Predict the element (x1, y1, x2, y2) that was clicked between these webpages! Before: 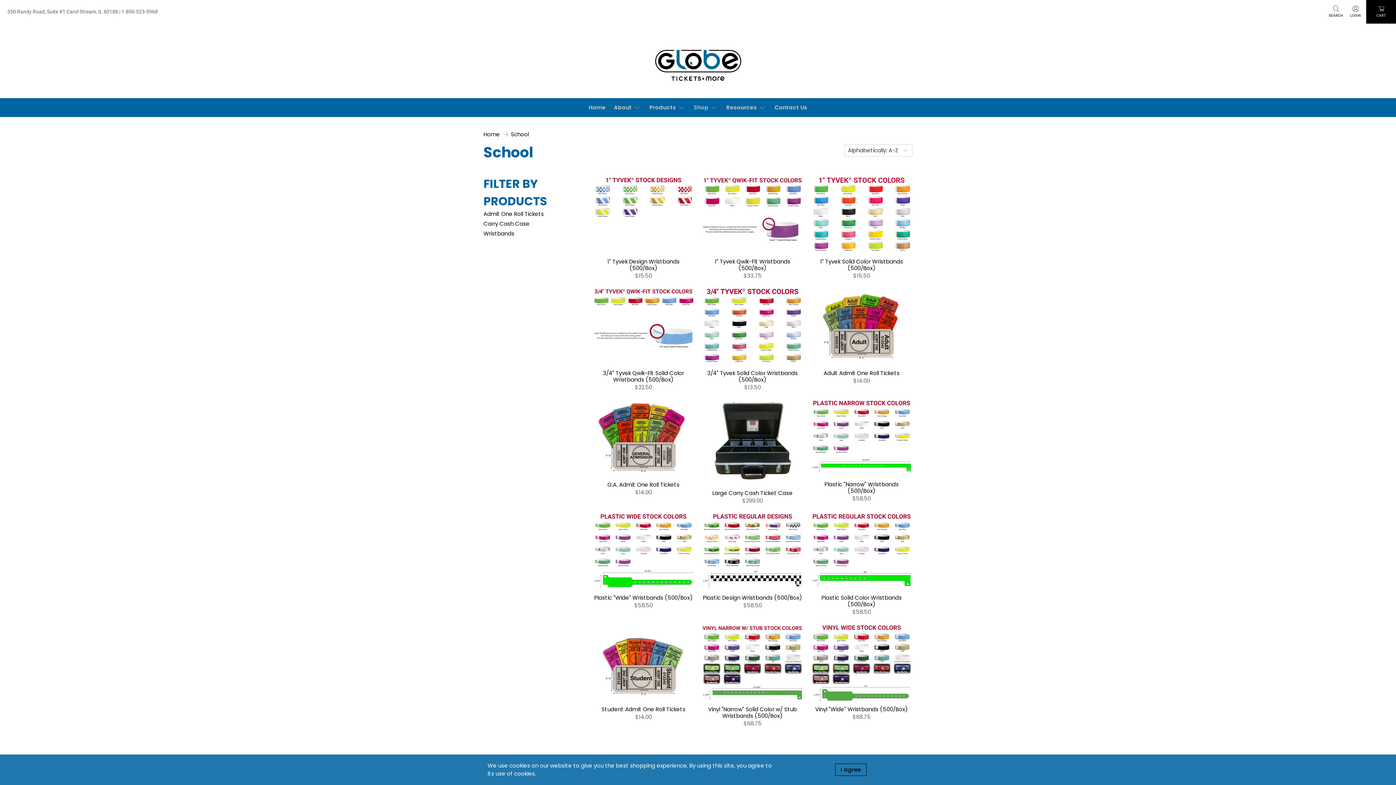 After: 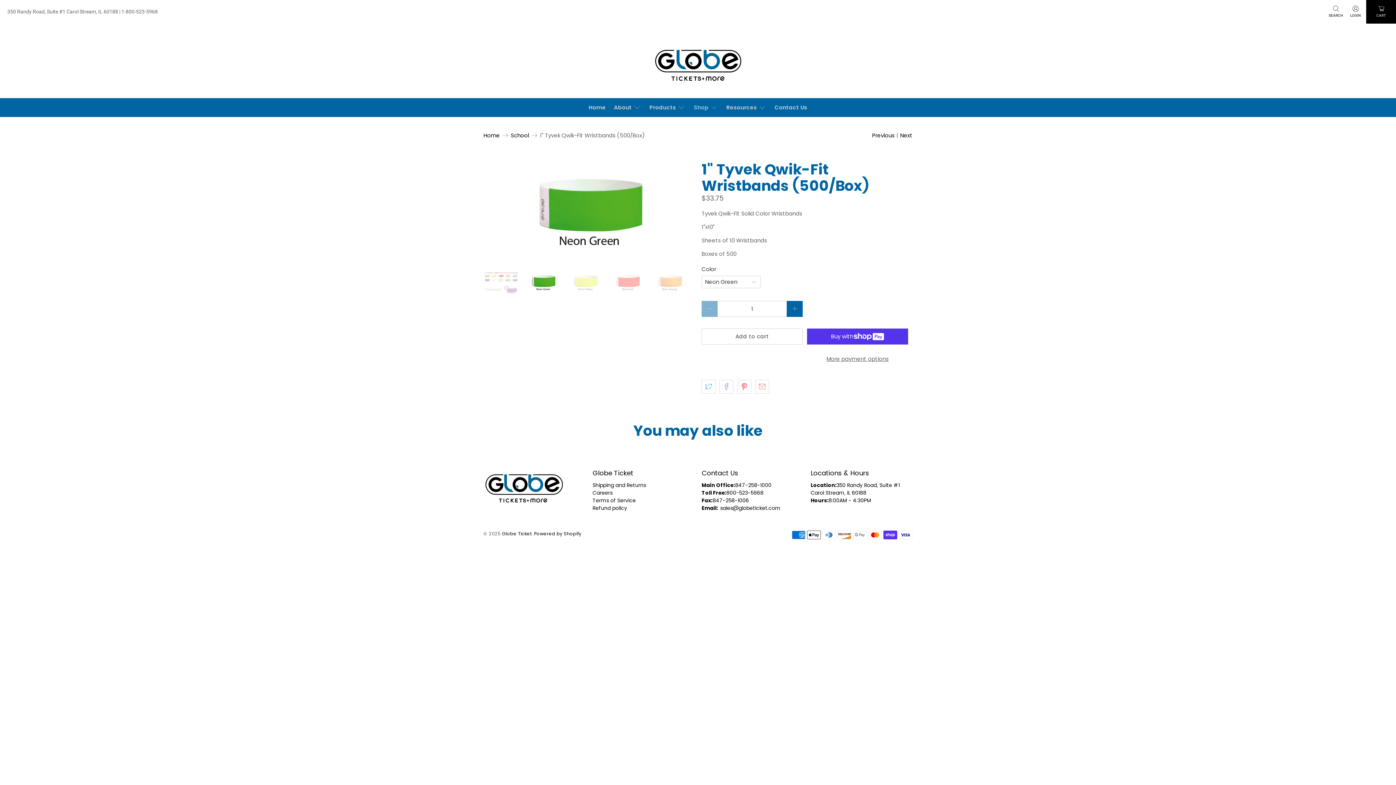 Action: bbox: (702, 257, 802, 271) label: 1" Tyvek Qwik-Fit Wristbands (500/Box)